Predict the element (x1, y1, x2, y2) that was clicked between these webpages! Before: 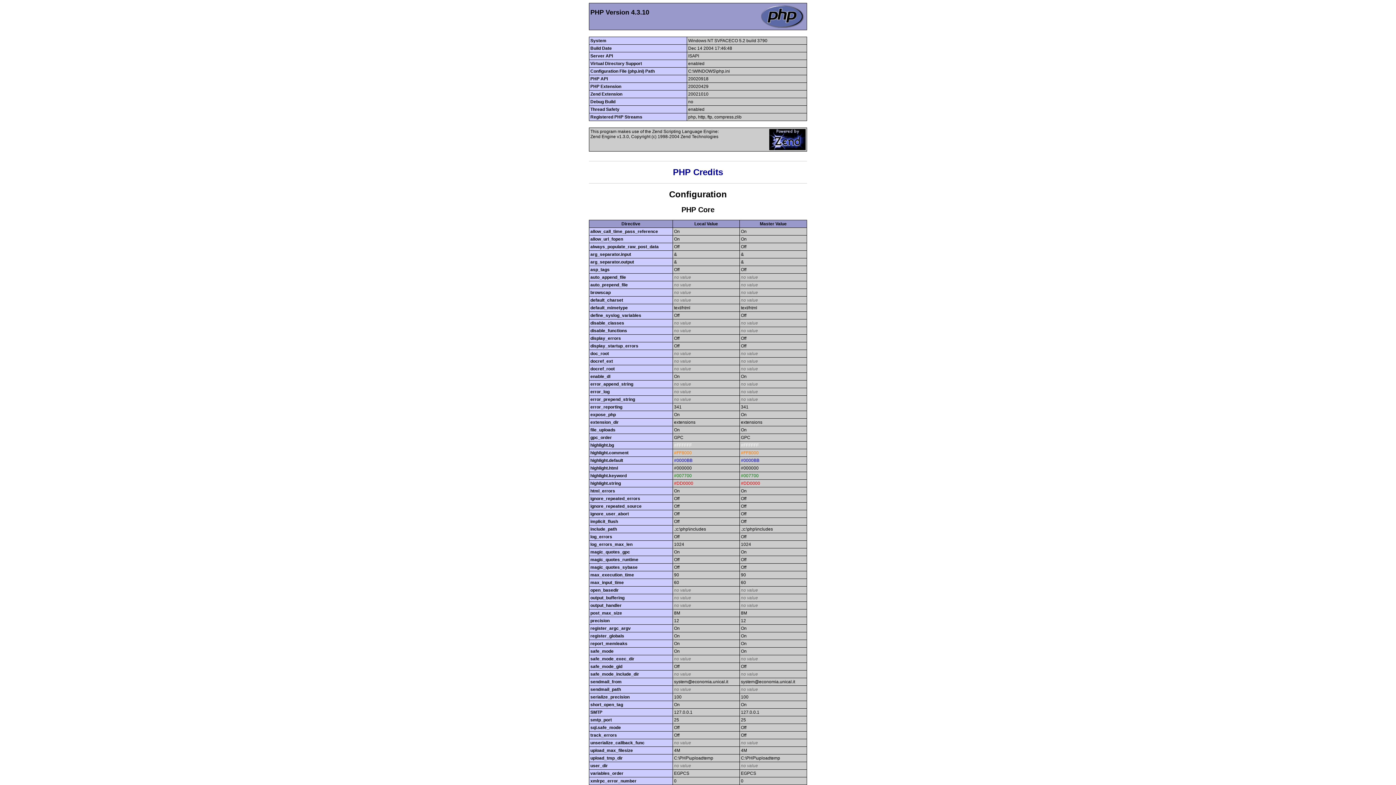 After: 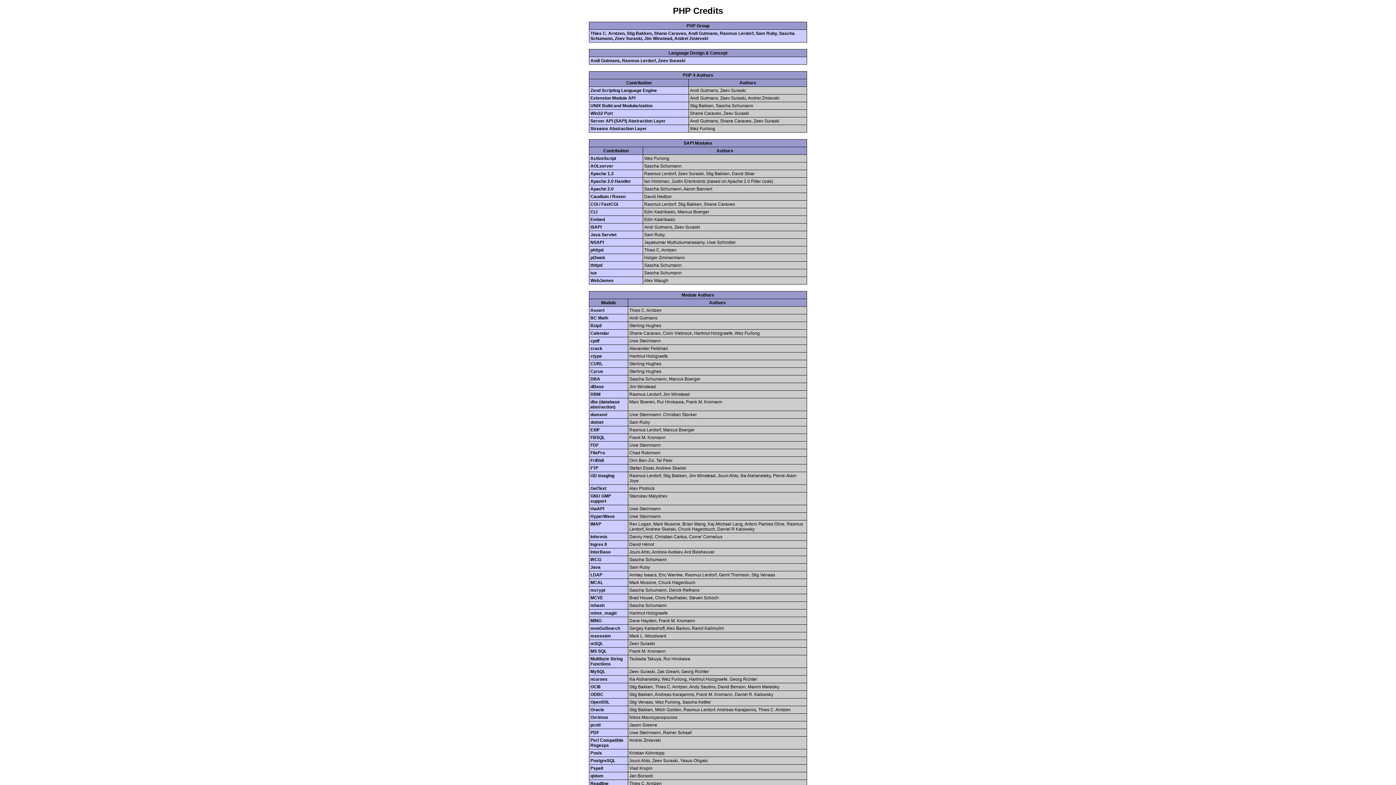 Action: bbox: (673, 167, 723, 177) label: PHP Credits